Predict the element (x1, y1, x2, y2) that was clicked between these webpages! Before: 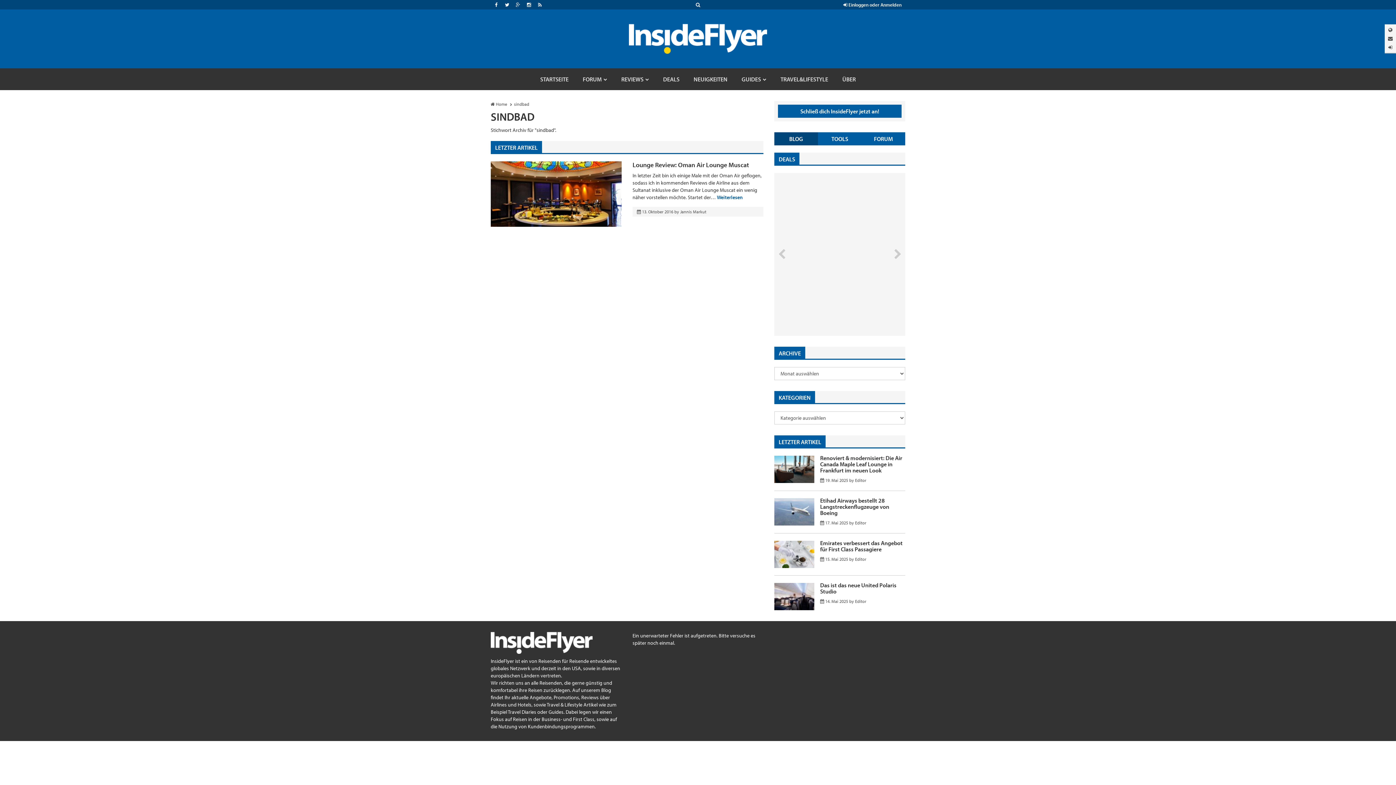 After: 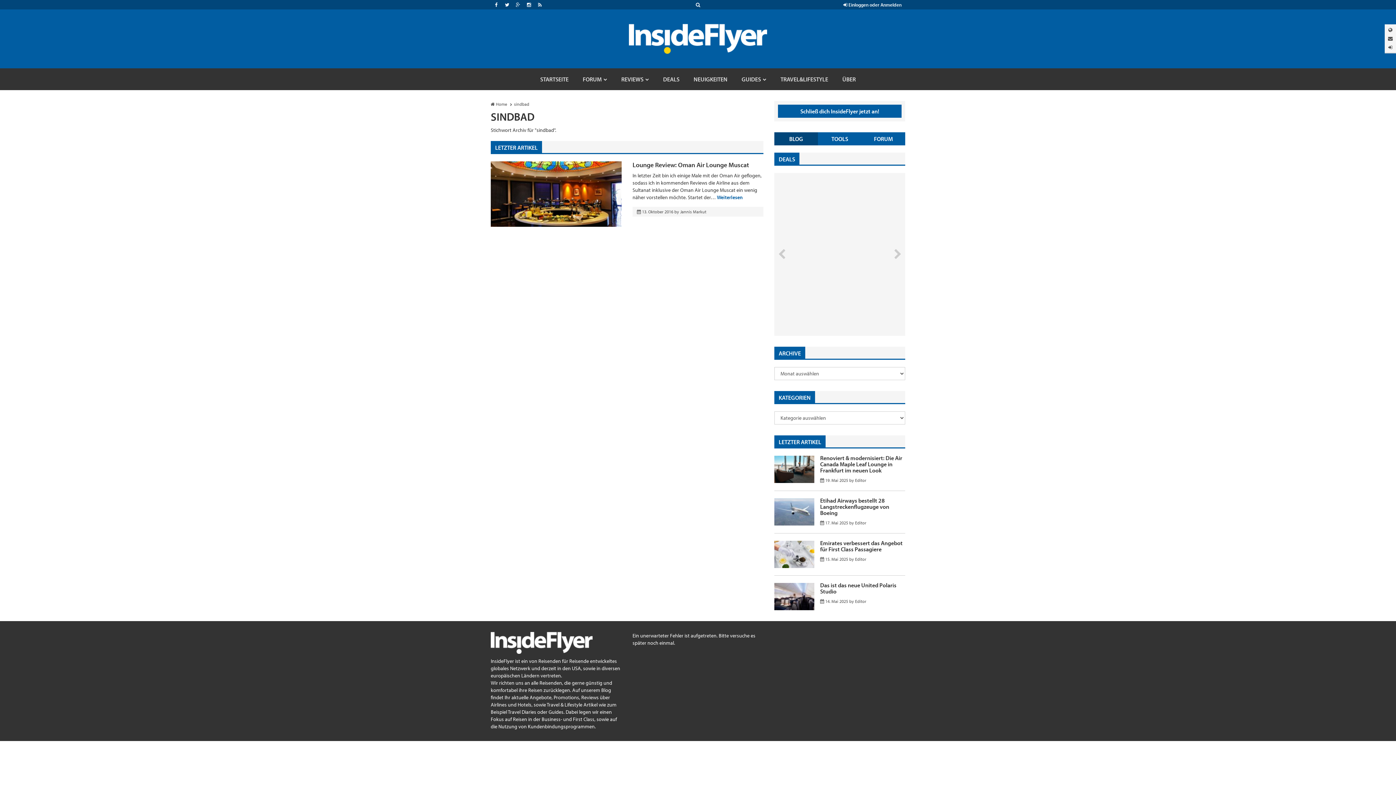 Action: bbox: (1387, 25, 1394, 34)